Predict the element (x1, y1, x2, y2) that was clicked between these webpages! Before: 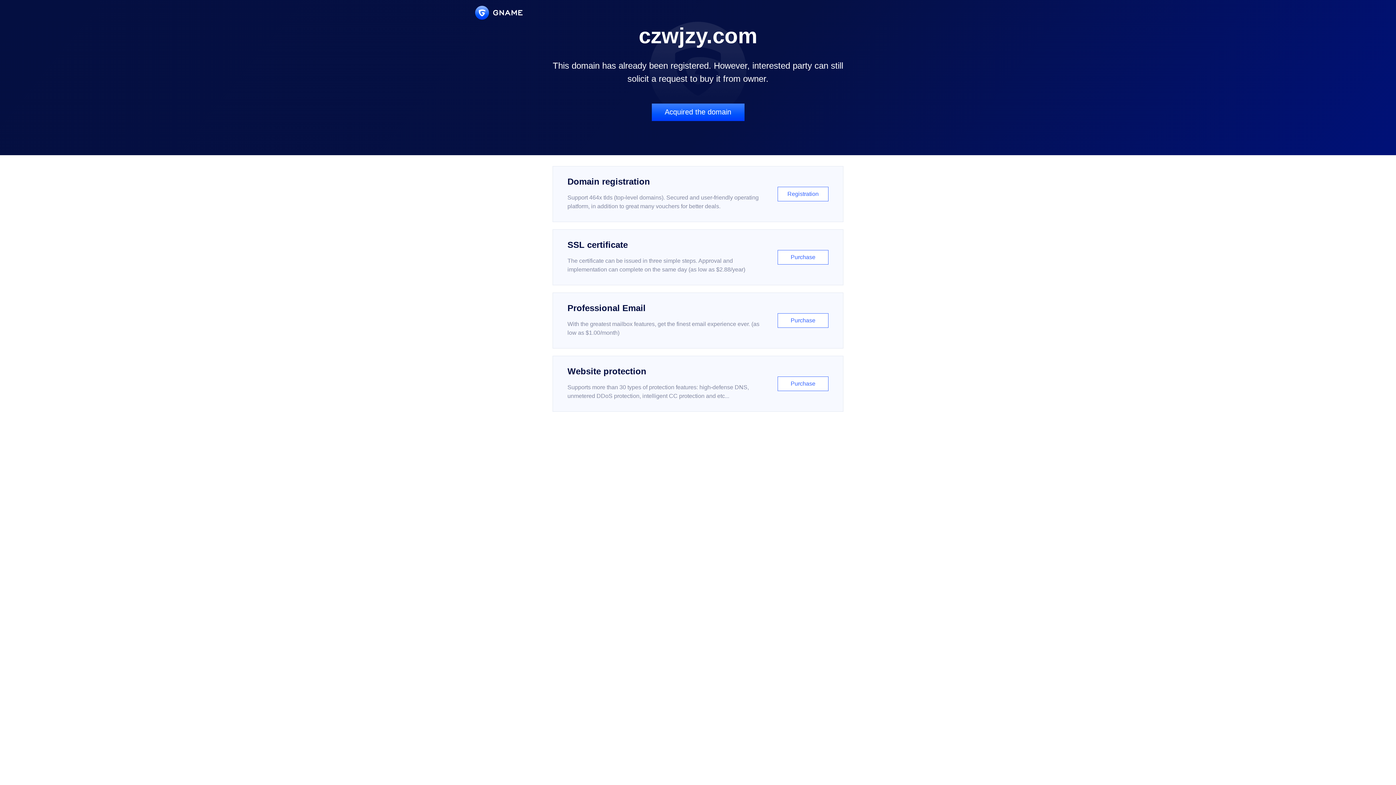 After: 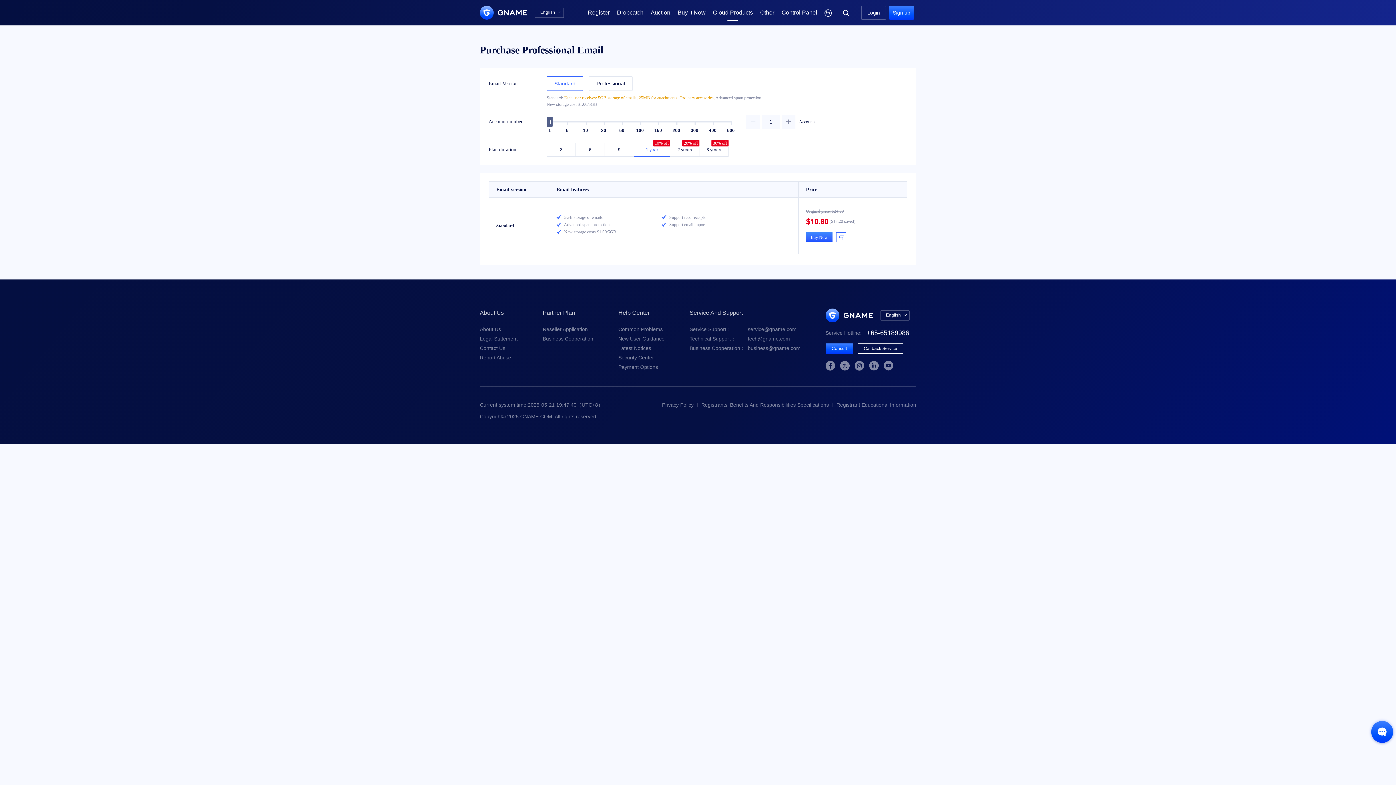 Action: bbox: (552, 292, 843, 348) label: Professional Email

With the greatest mailbox features, get the finest email experience ever. (as low as $1.00/month)

Purchase